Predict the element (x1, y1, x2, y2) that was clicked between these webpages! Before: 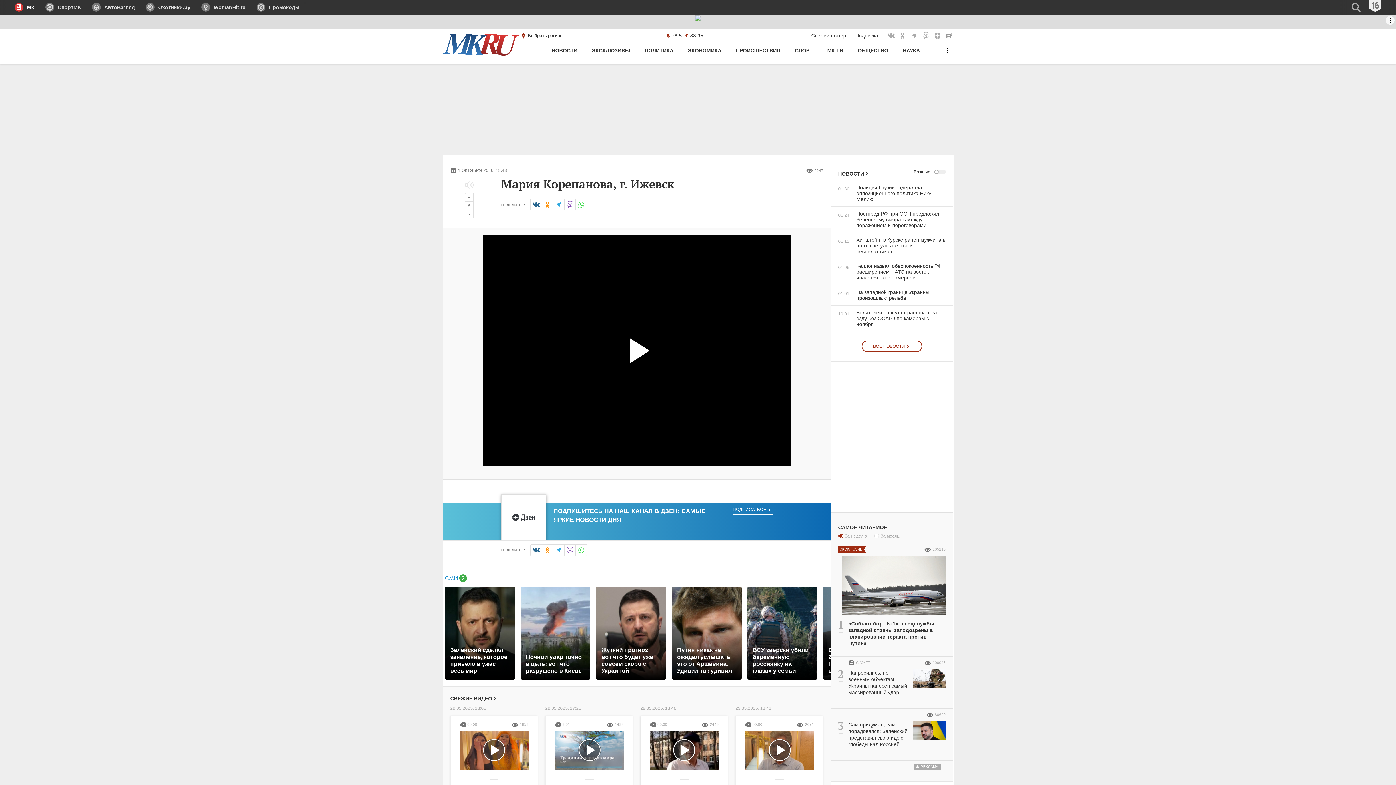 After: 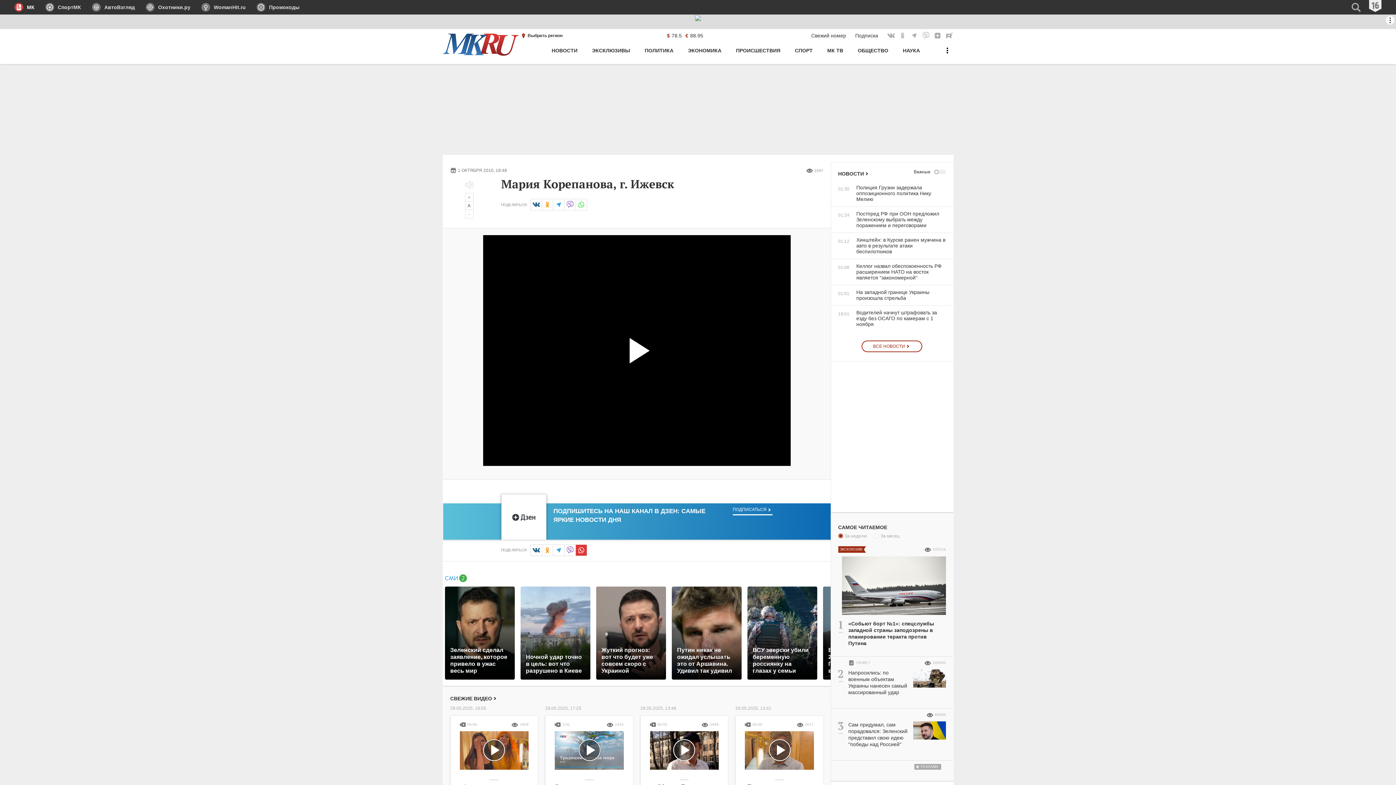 Action: bbox: (575, 544, 587, 556) label: в WhatsApp